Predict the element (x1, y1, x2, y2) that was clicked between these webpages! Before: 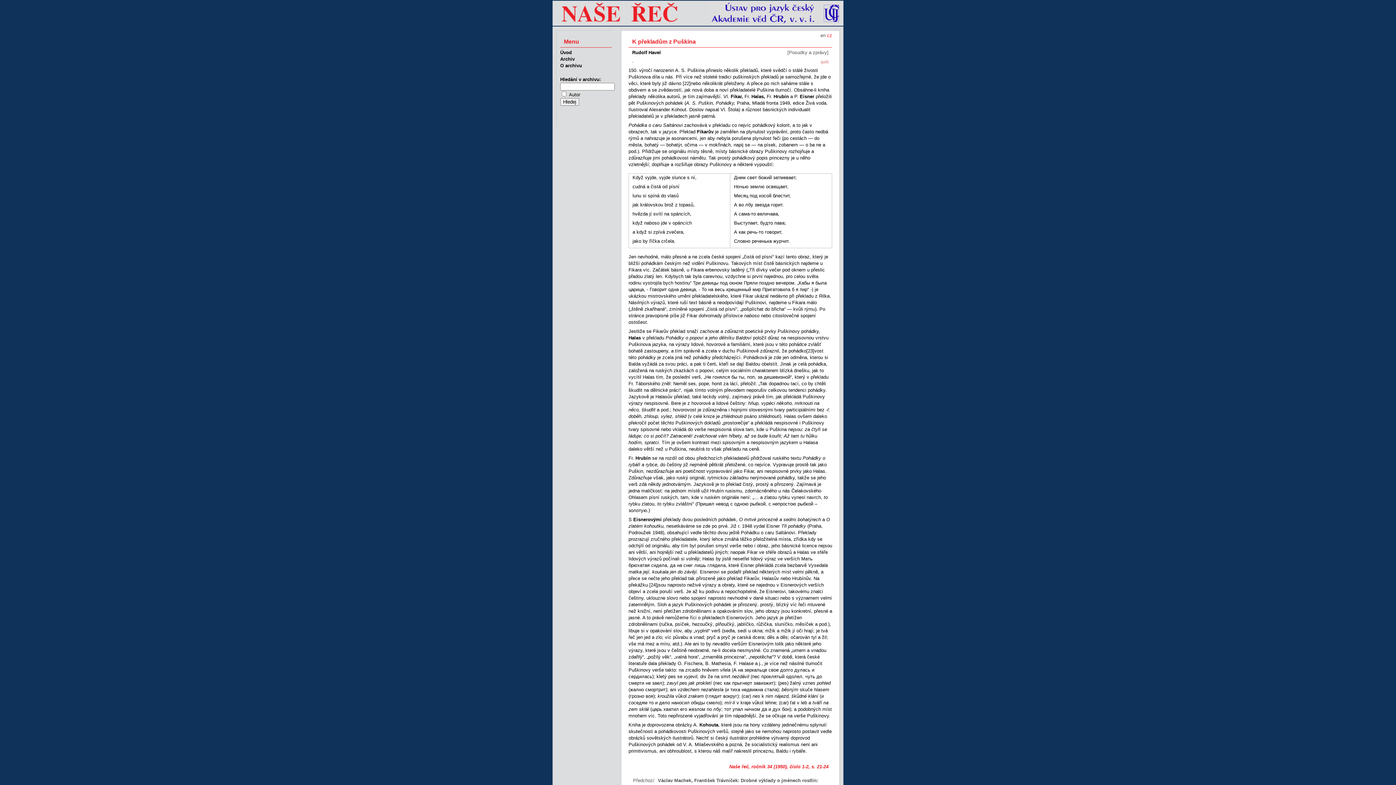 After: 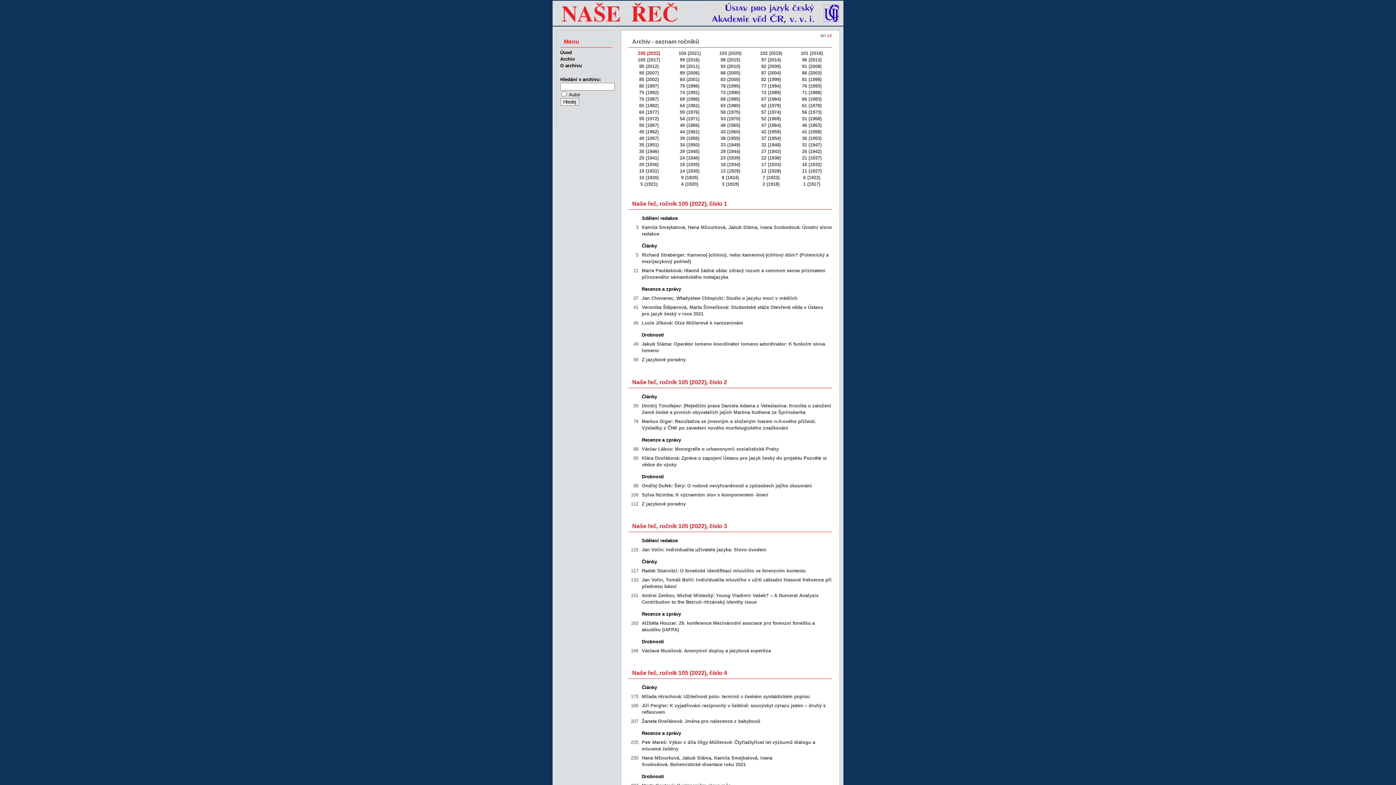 Action: bbox: (560, 56, 574, 61) label: Archiv